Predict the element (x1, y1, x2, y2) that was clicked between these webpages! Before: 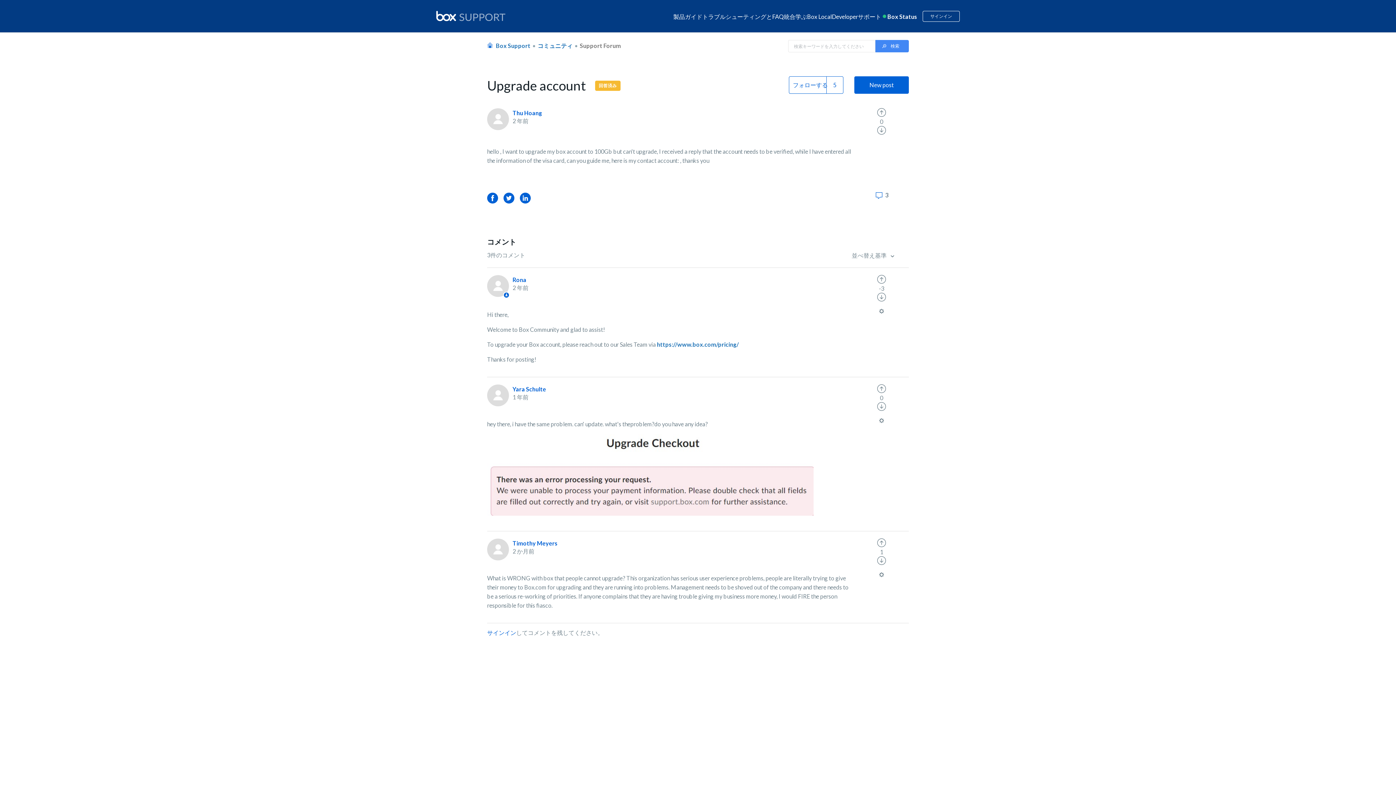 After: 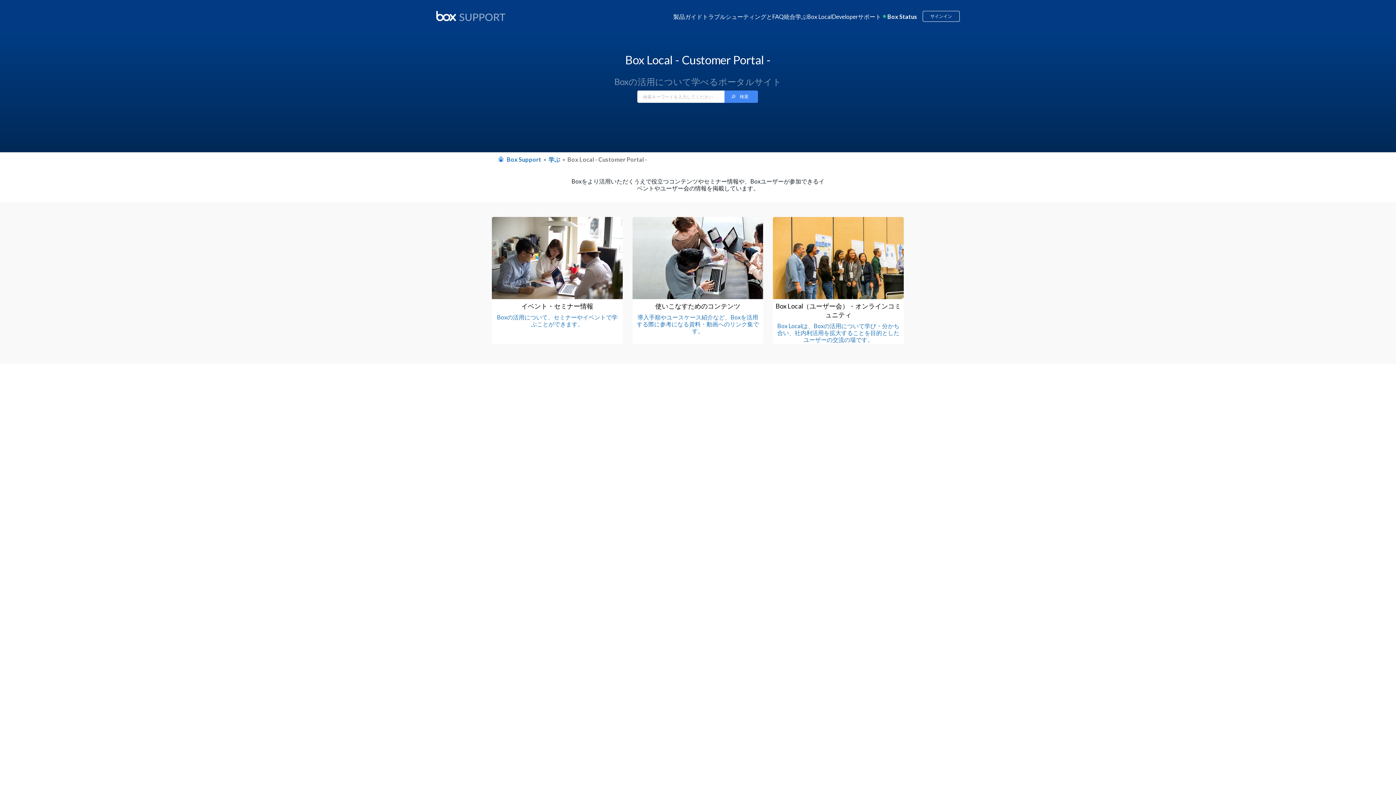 Action: label: Box Local bbox: (807, 12, 832, 19)